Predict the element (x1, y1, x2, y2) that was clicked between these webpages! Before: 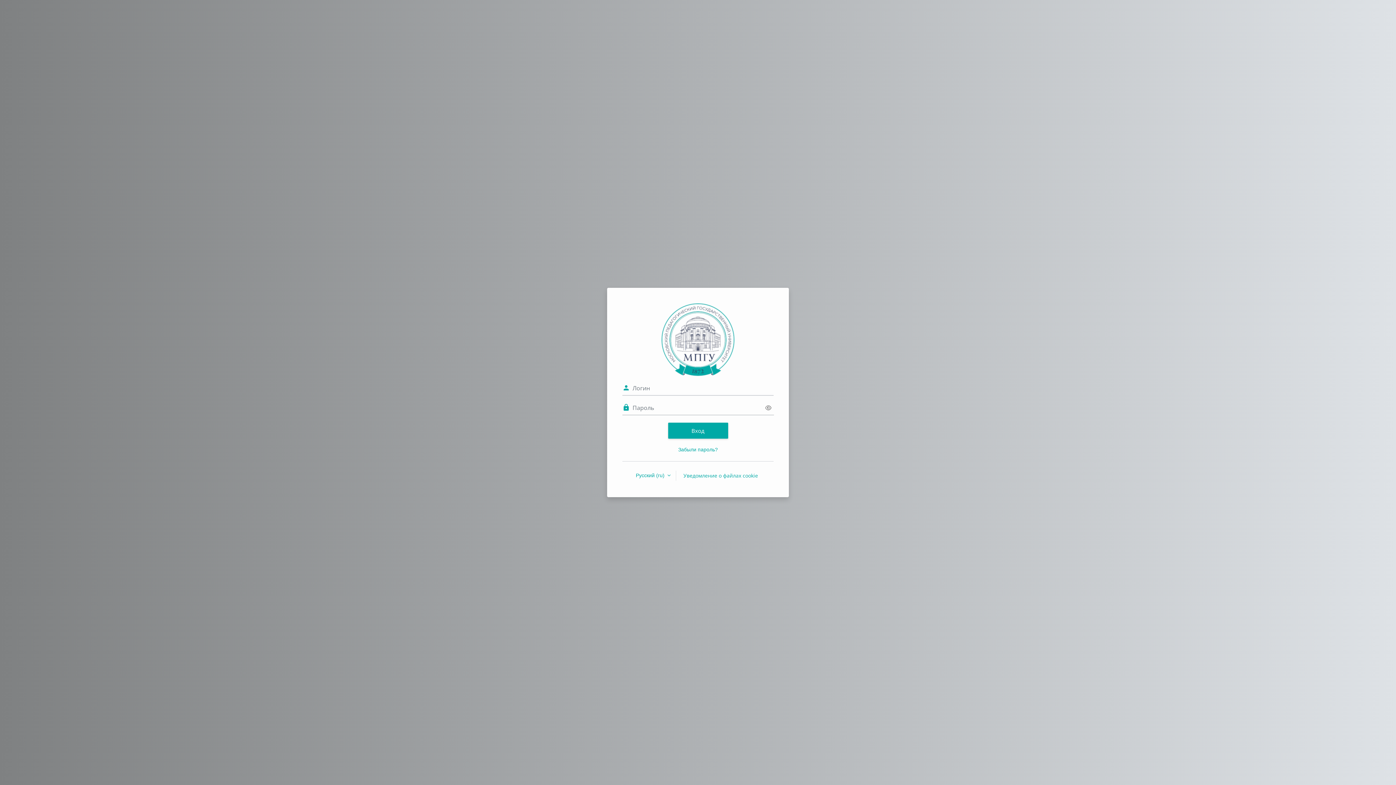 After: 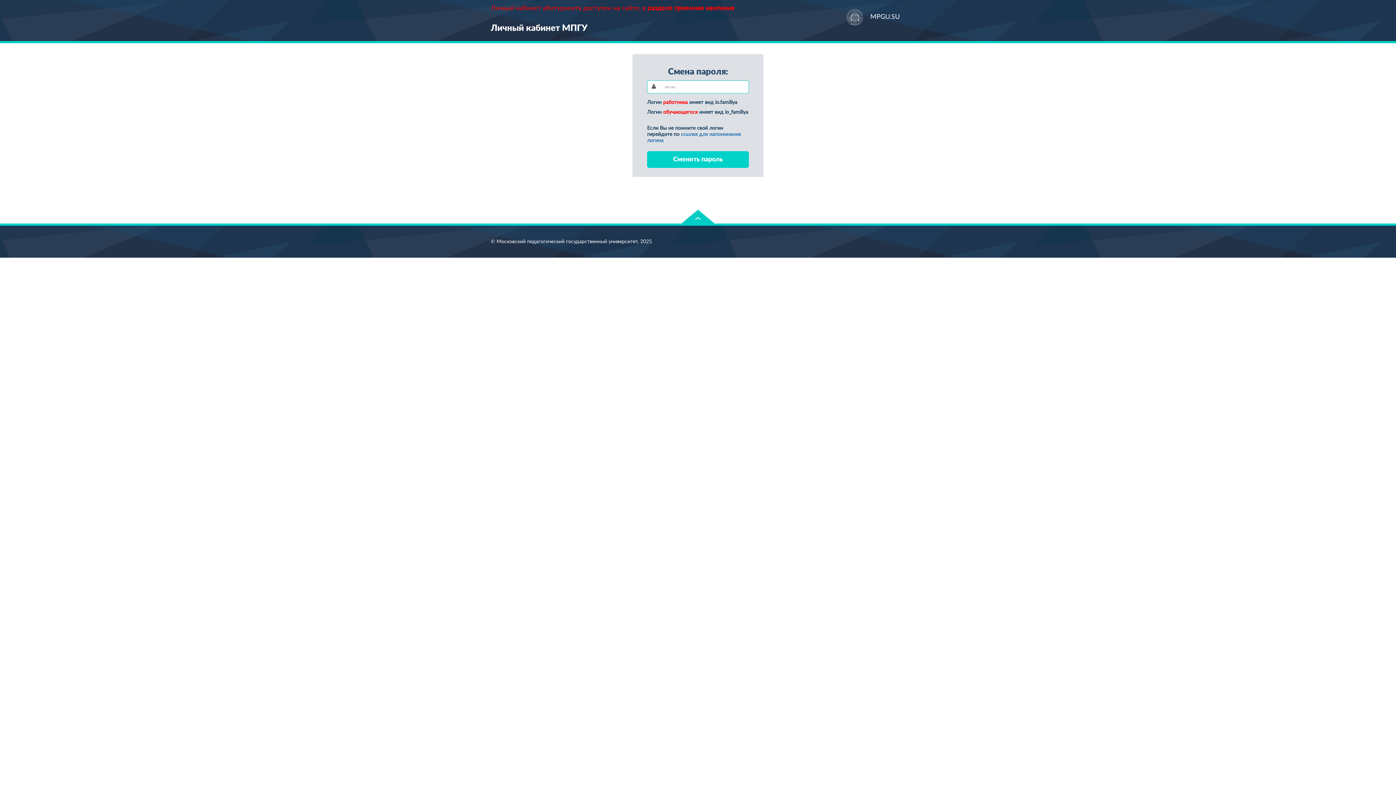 Action: label: Забыли пароль? bbox: (678, 447, 718, 452)